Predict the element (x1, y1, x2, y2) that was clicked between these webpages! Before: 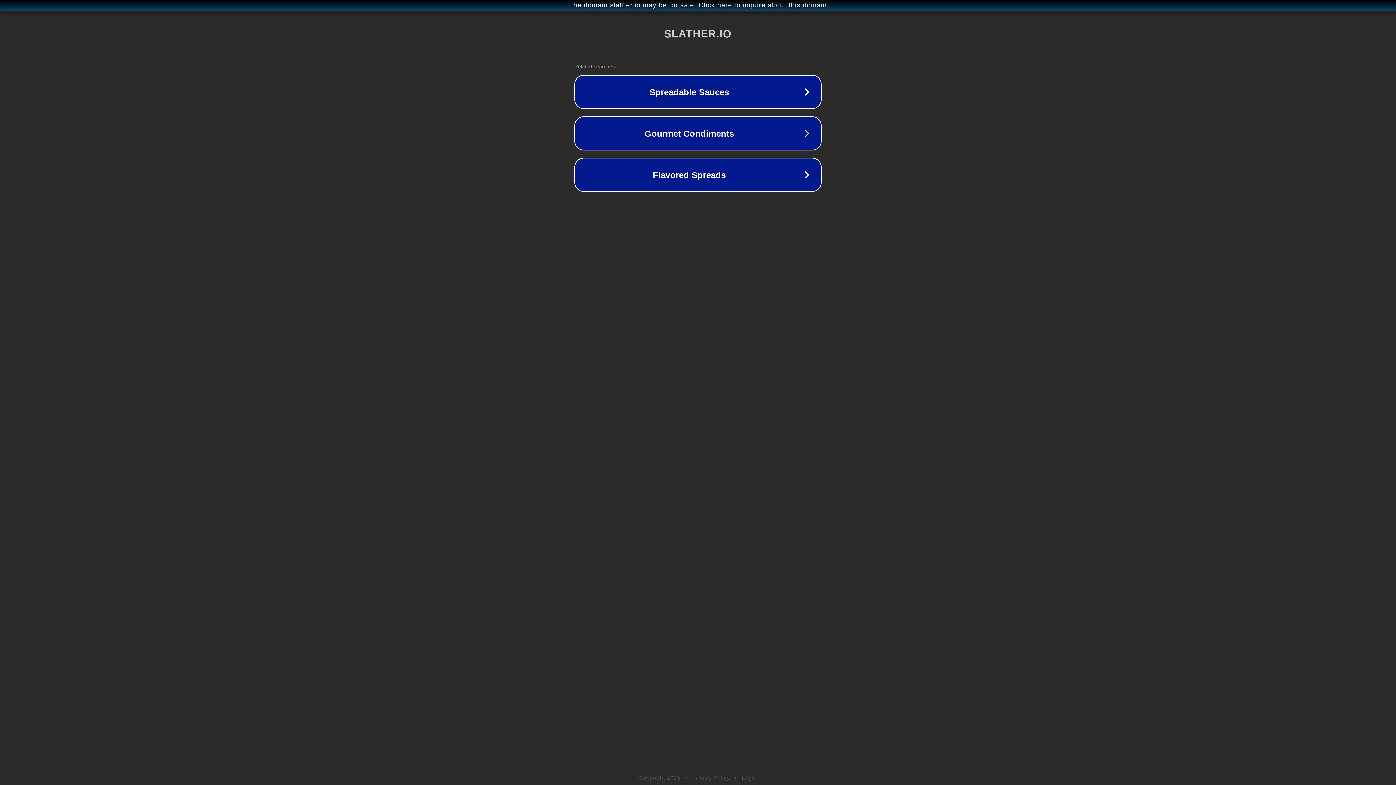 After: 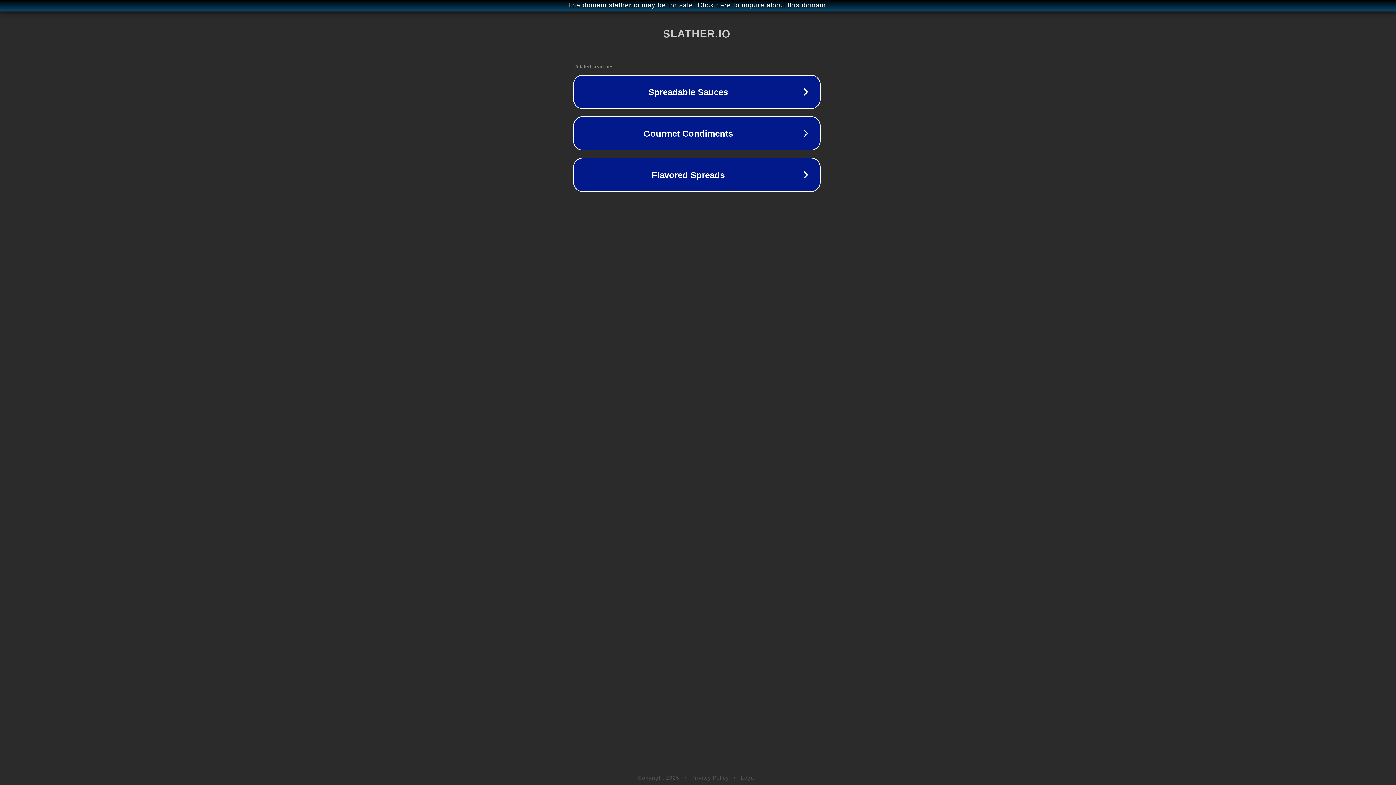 Action: bbox: (1, 1, 1397, 9) label: The domain slather.io may be for sale. Click here to inquire about this domain.